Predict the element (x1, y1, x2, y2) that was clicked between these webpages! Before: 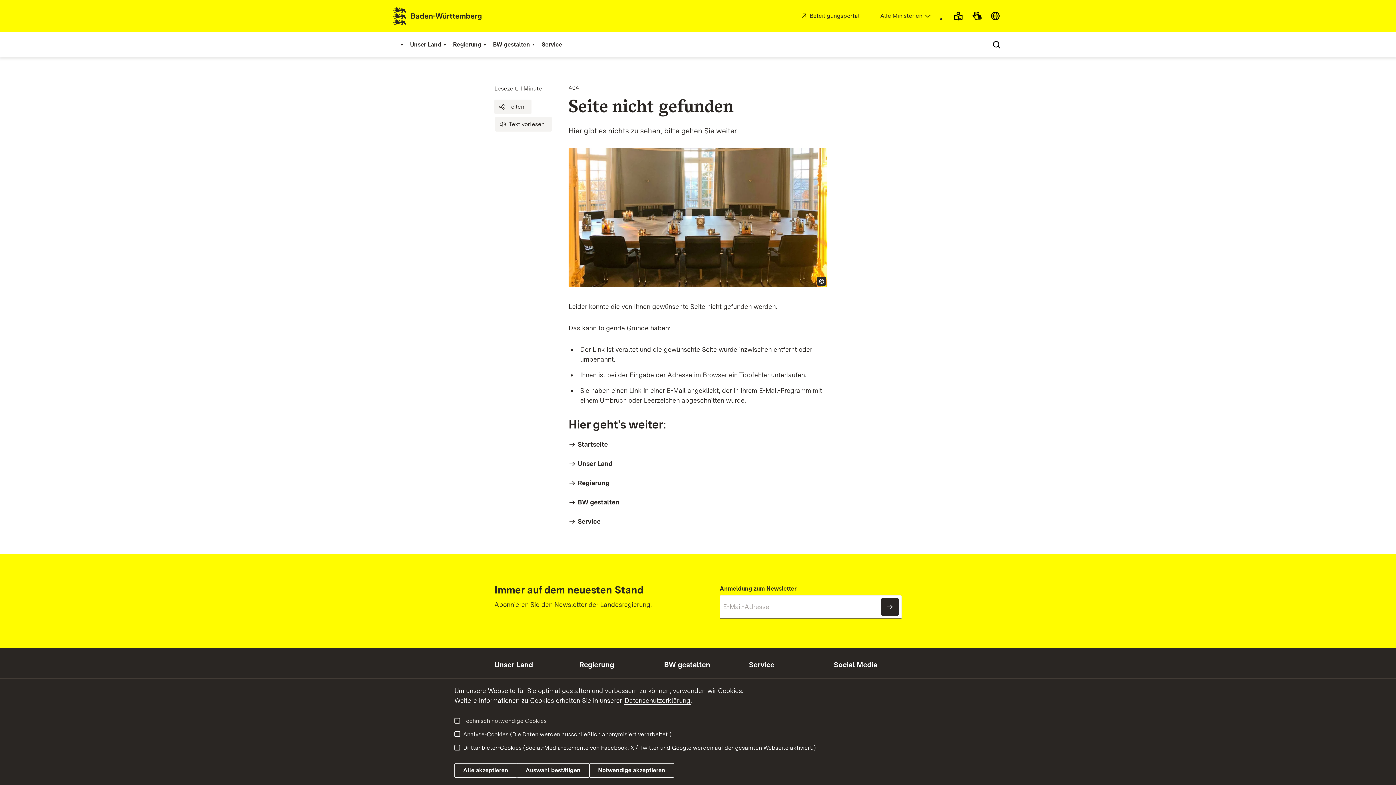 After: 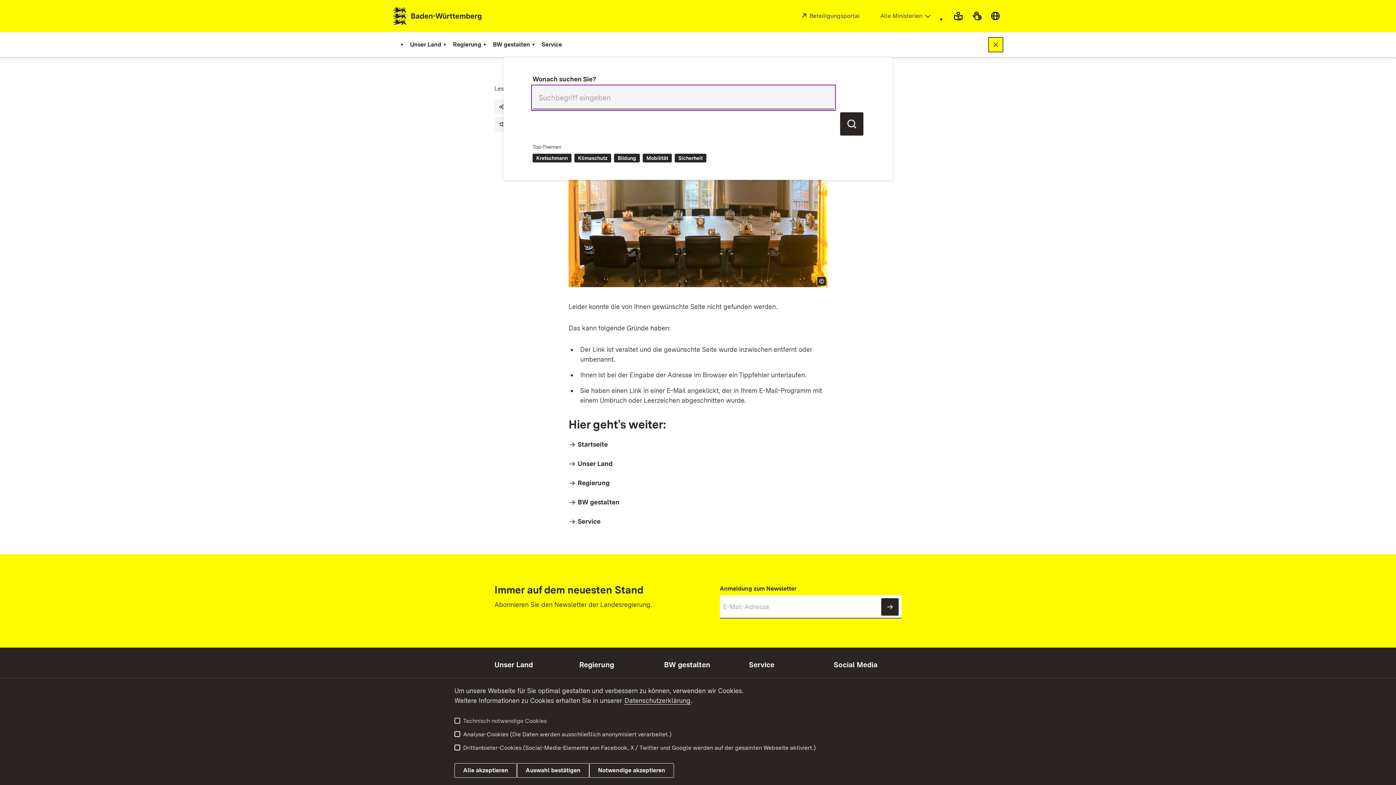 Action: bbox: (989, 37, 1003, 52)